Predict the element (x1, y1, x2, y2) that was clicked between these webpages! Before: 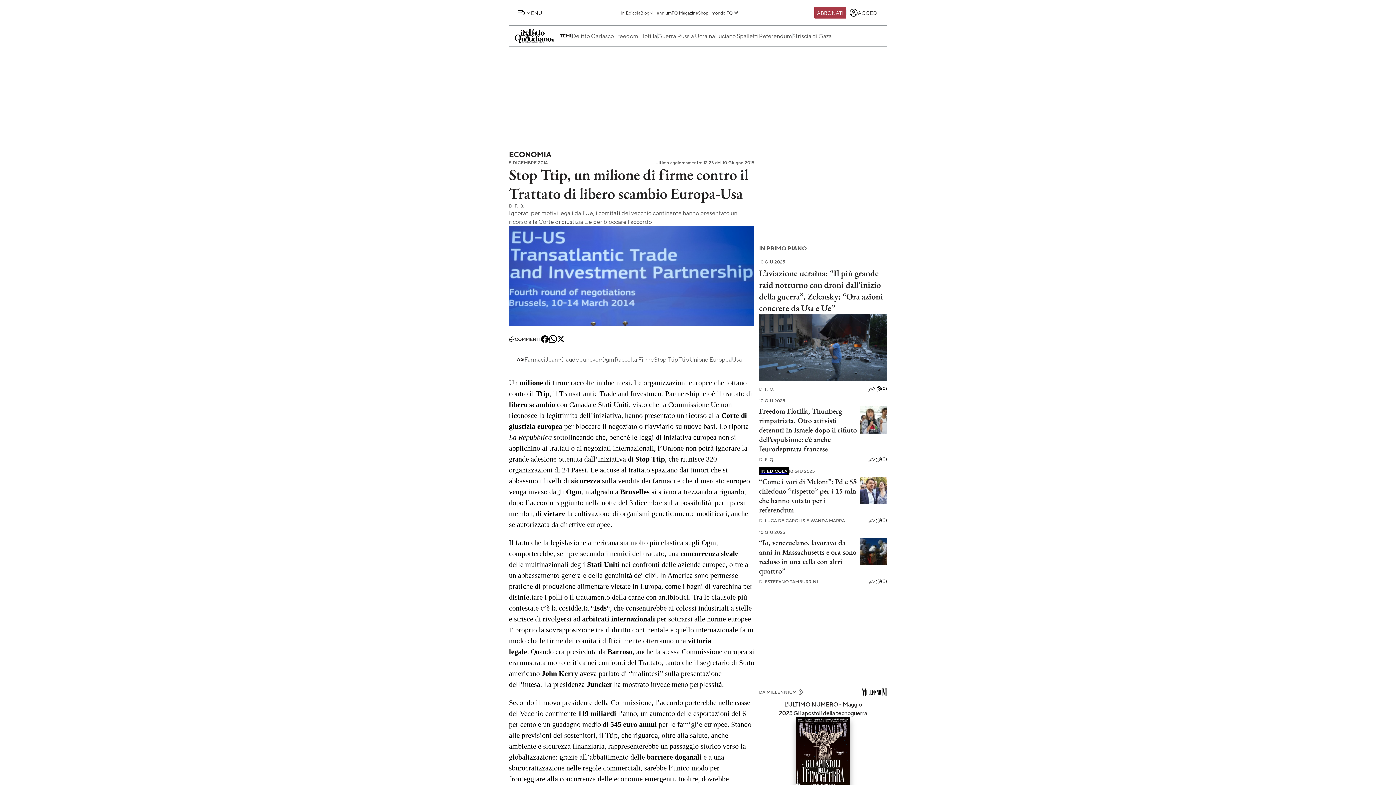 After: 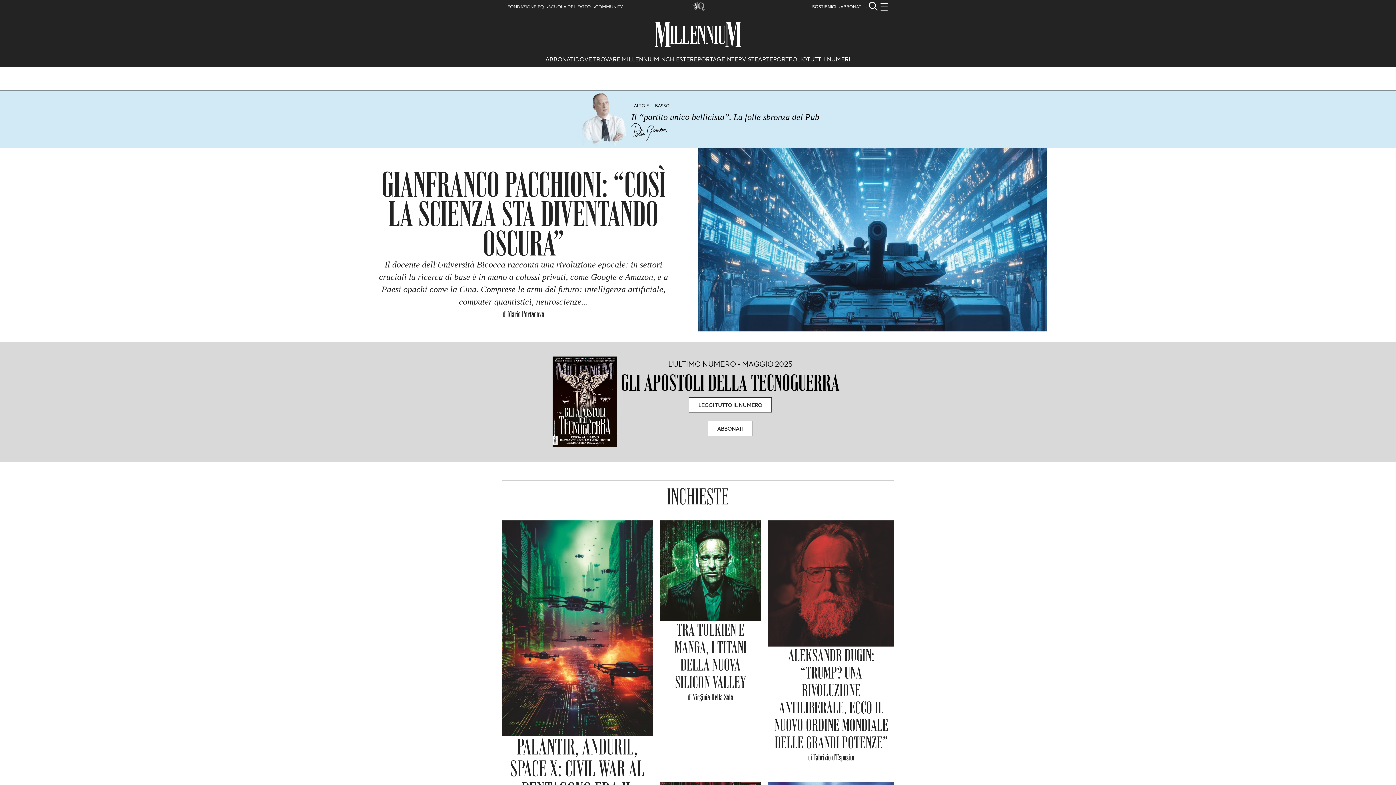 Action: label: Millennium bbox: (649, 10, 671, 14)